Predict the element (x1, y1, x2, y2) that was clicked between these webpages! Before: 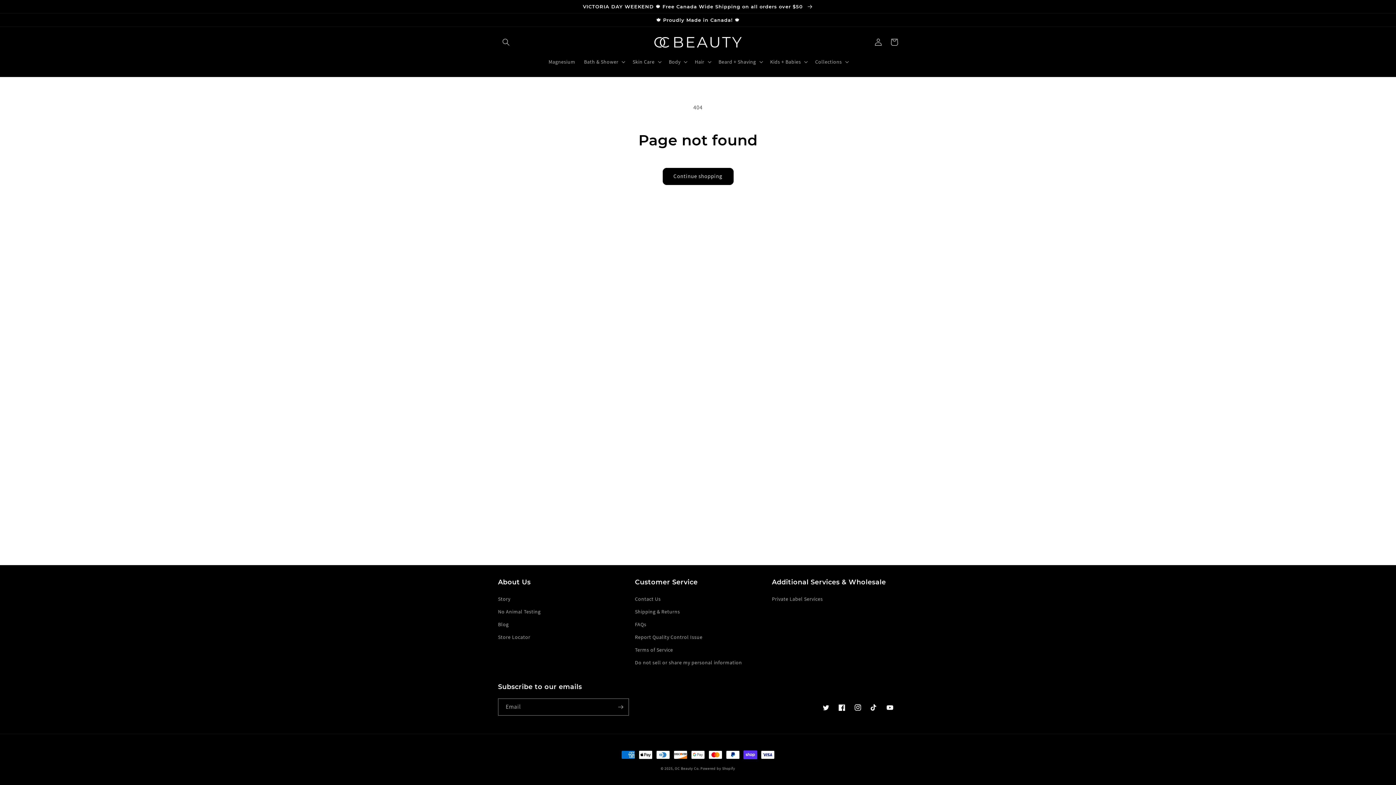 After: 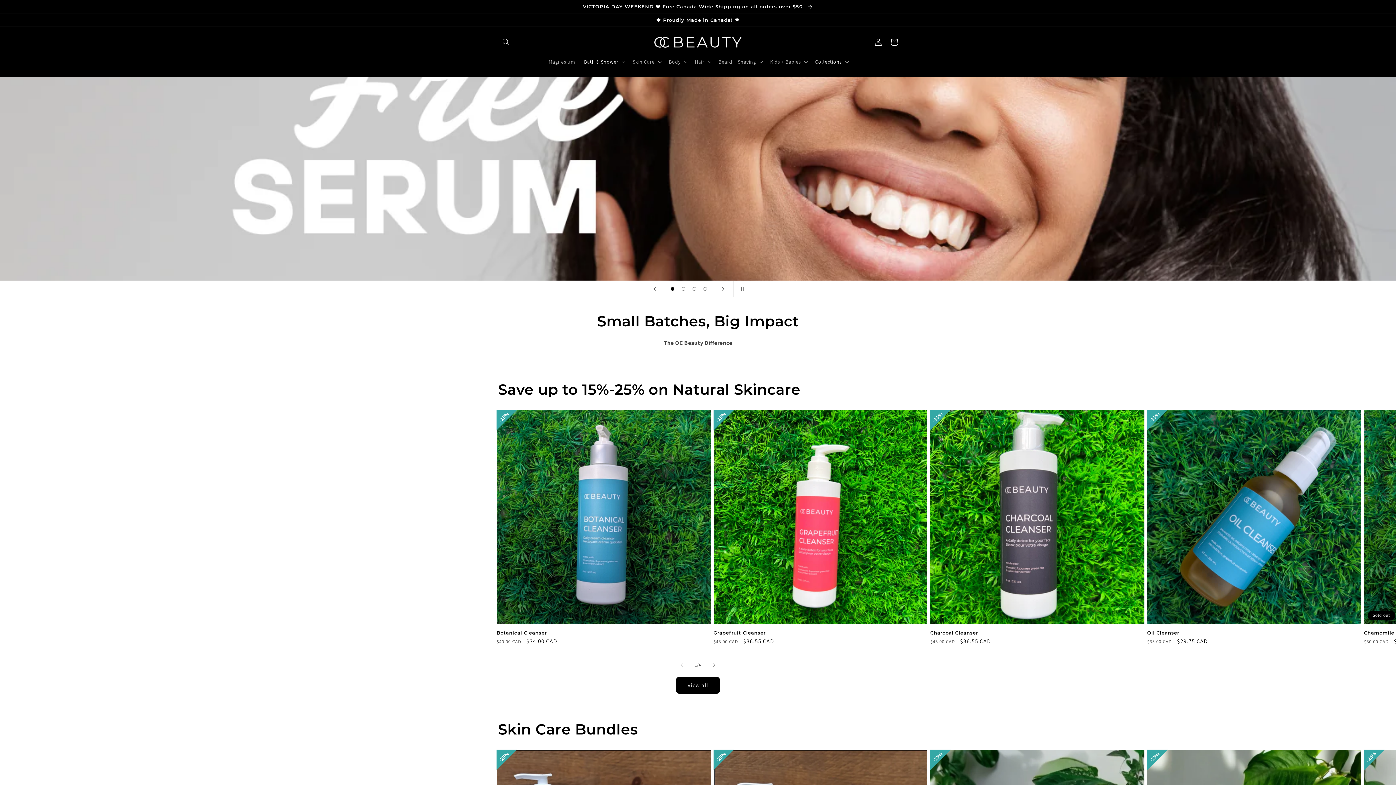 Action: bbox: (674, 766, 700, 771) label: OC Beauty Co. 